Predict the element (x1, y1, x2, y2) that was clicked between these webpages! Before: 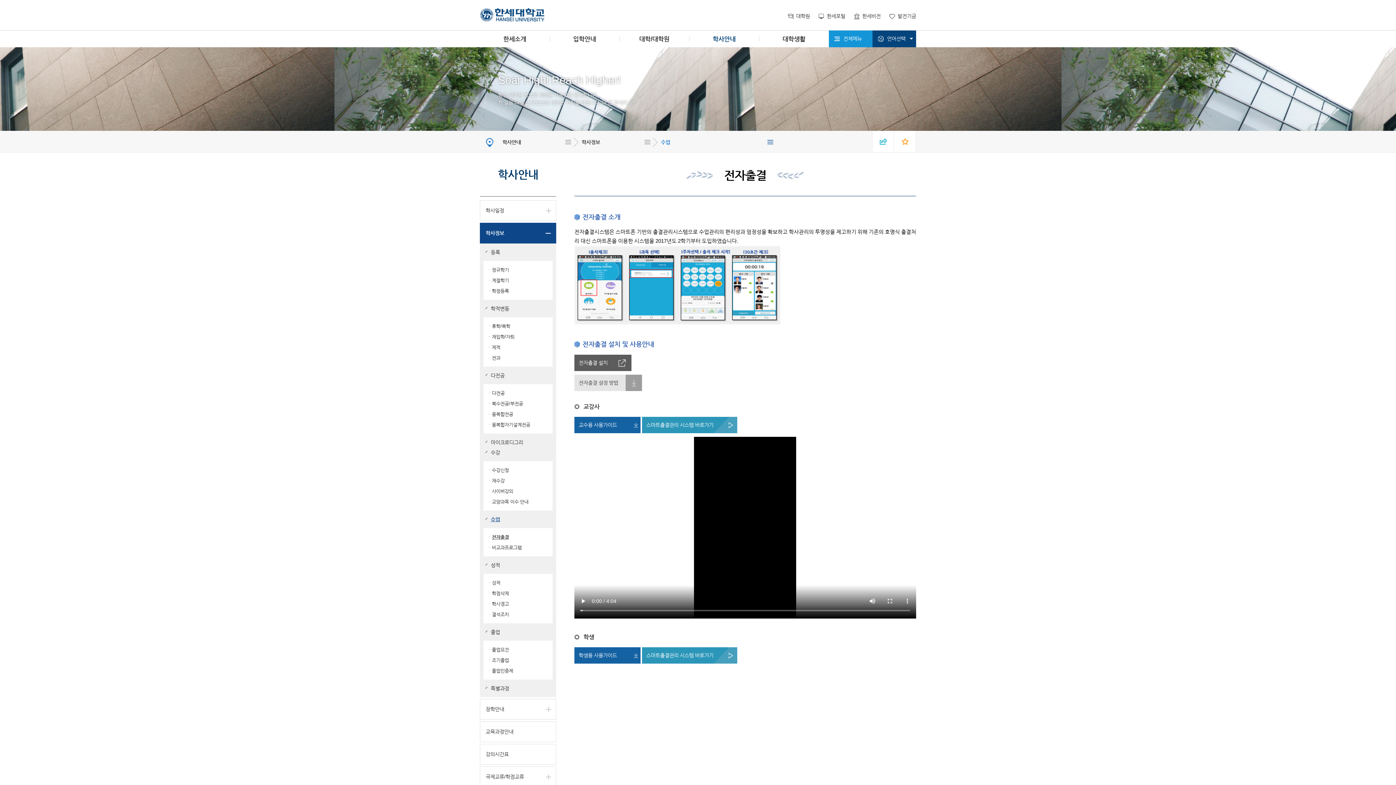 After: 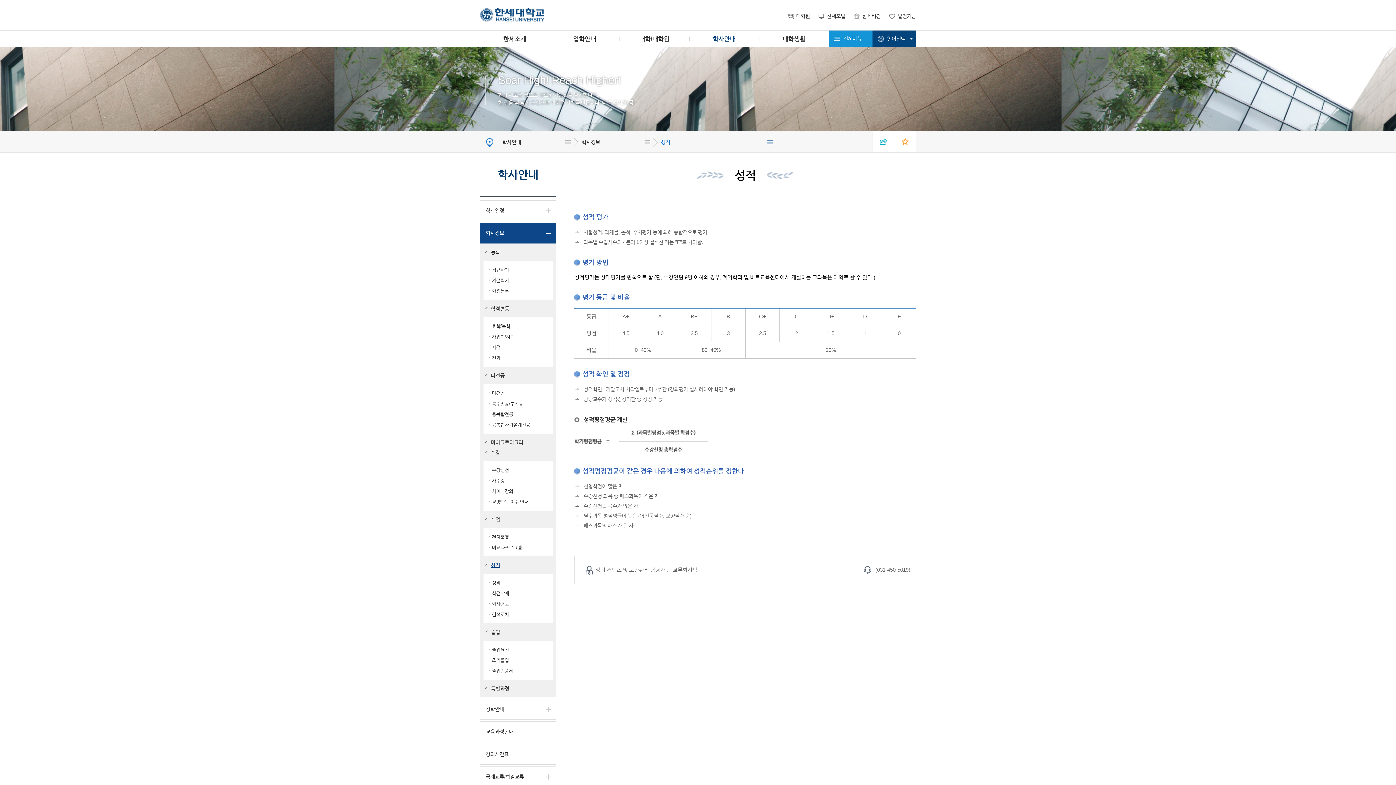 Action: bbox: (480, 560, 556, 570) label: 성적